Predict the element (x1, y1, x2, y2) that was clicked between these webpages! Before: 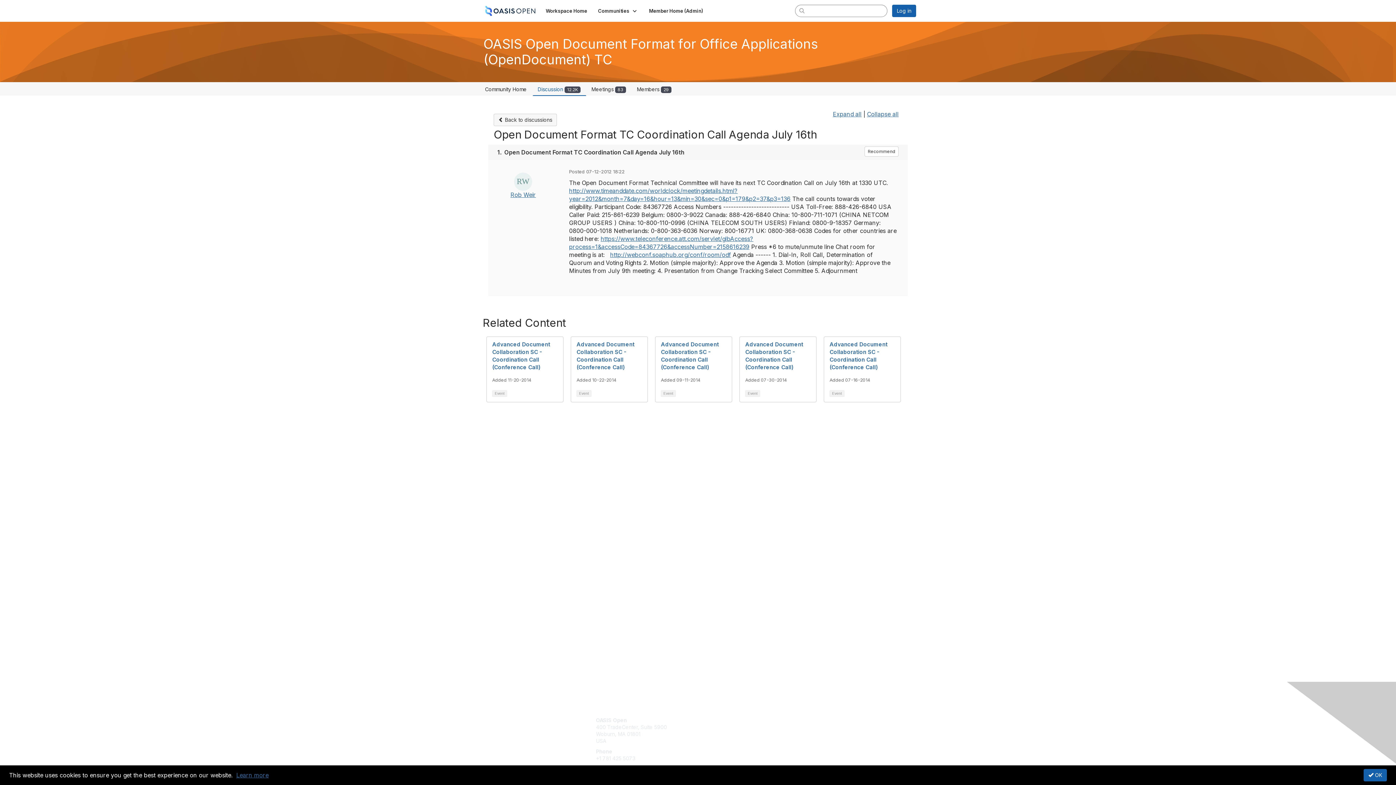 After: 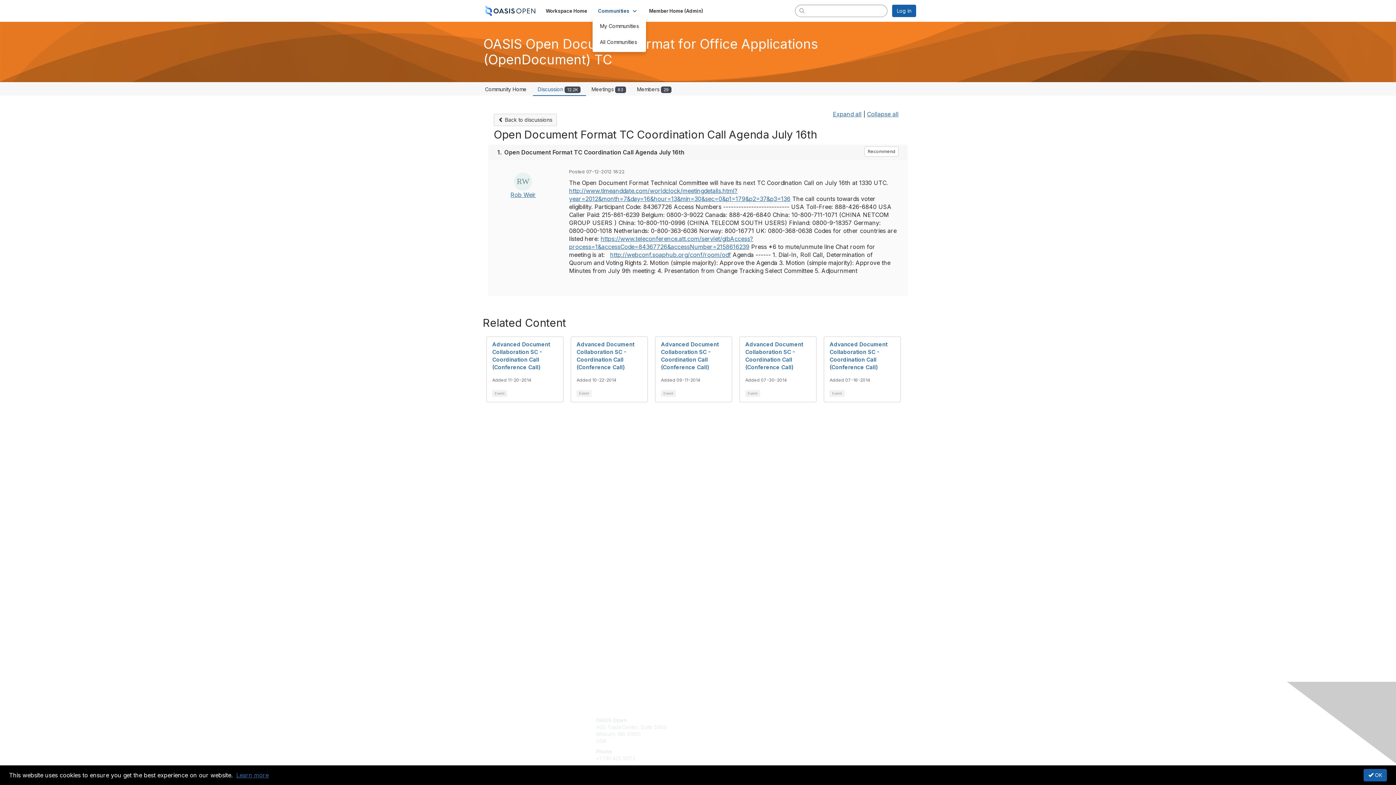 Action: bbox: (592, 5, 643, 16) label: Communities 